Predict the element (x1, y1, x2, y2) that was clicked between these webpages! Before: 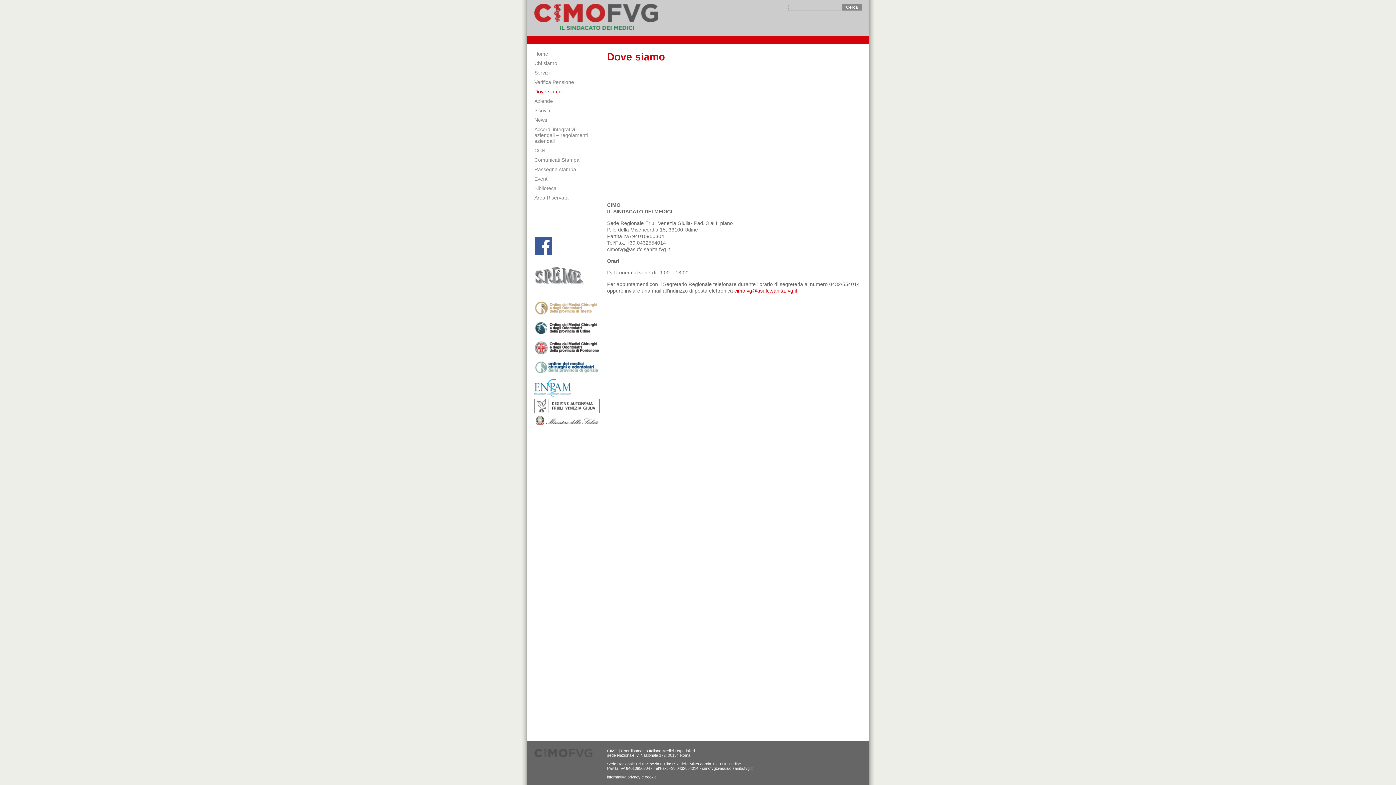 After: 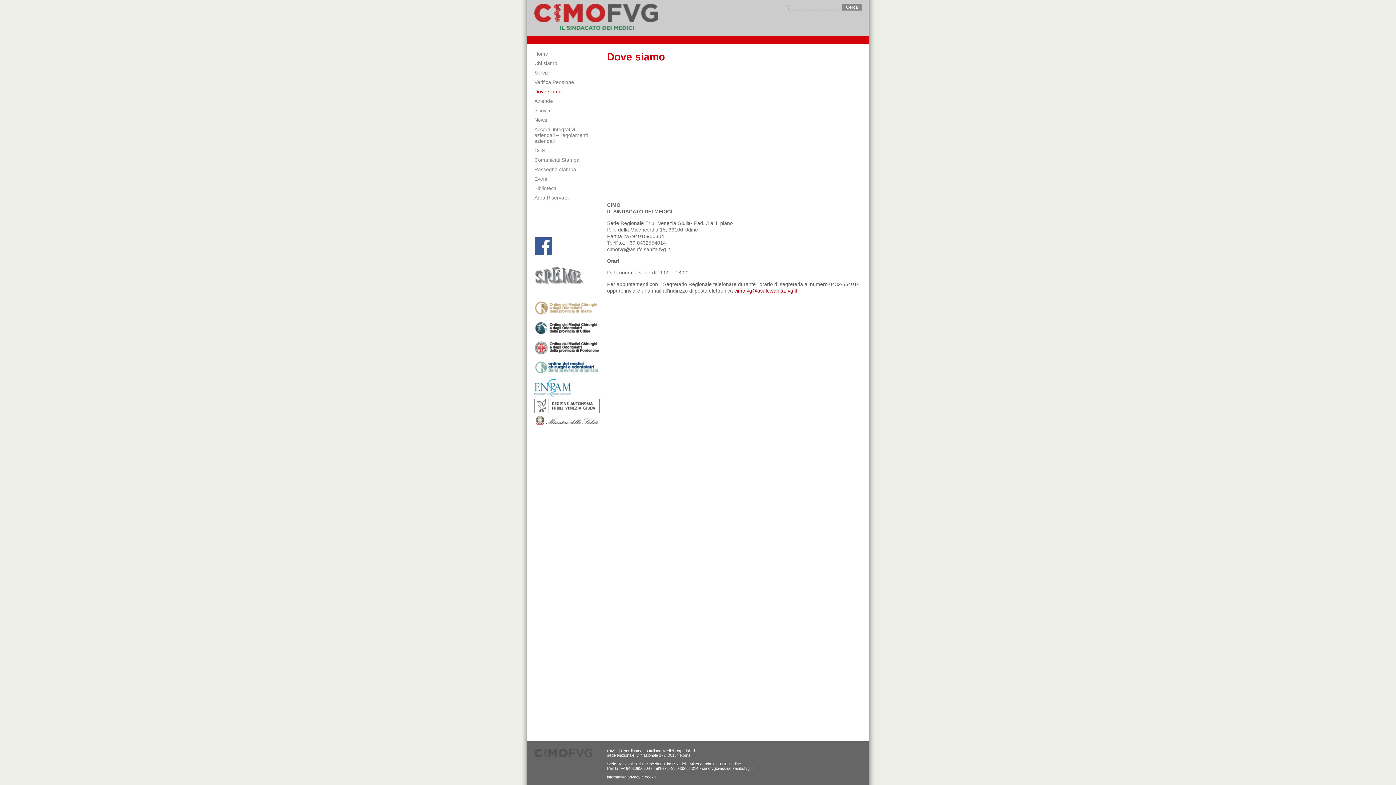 Action: bbox: (534, 398, 600, 413)